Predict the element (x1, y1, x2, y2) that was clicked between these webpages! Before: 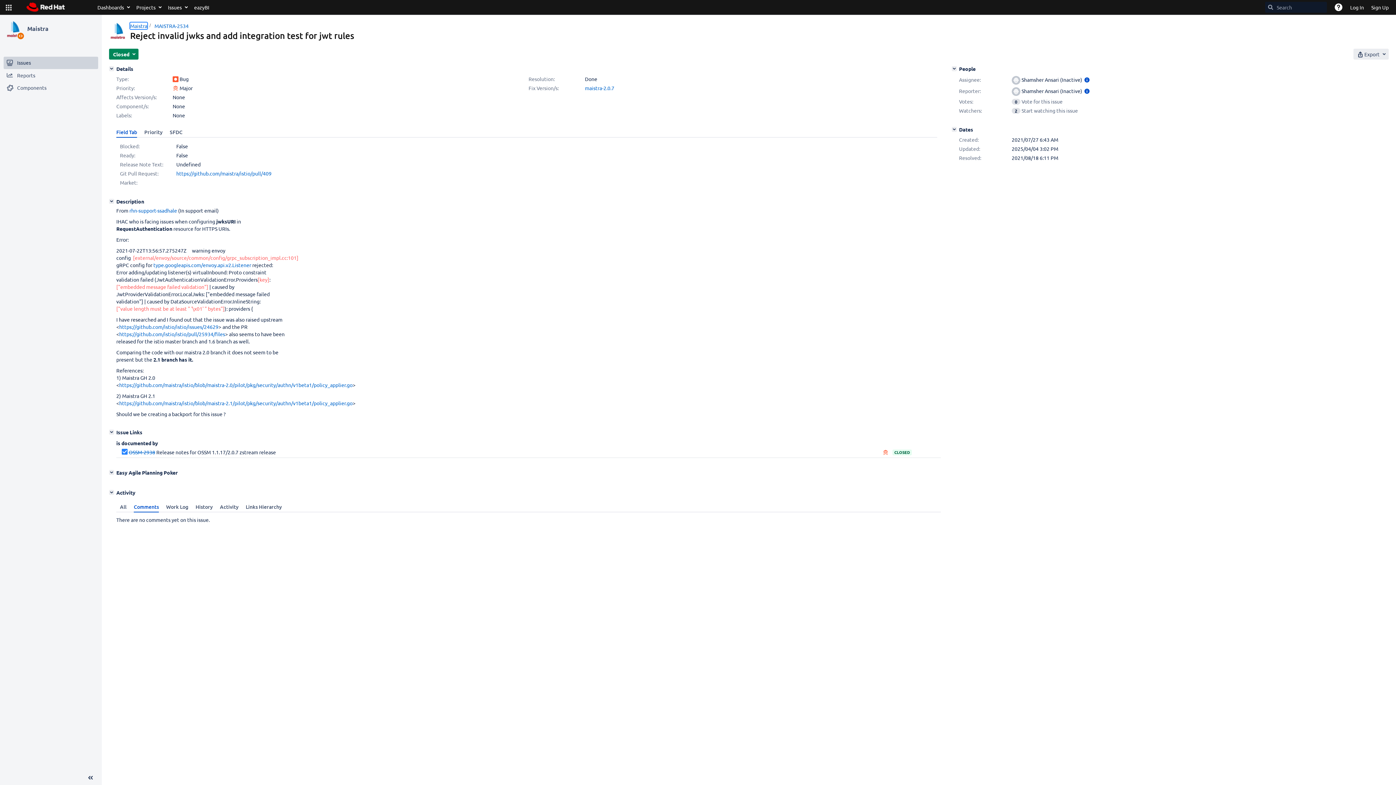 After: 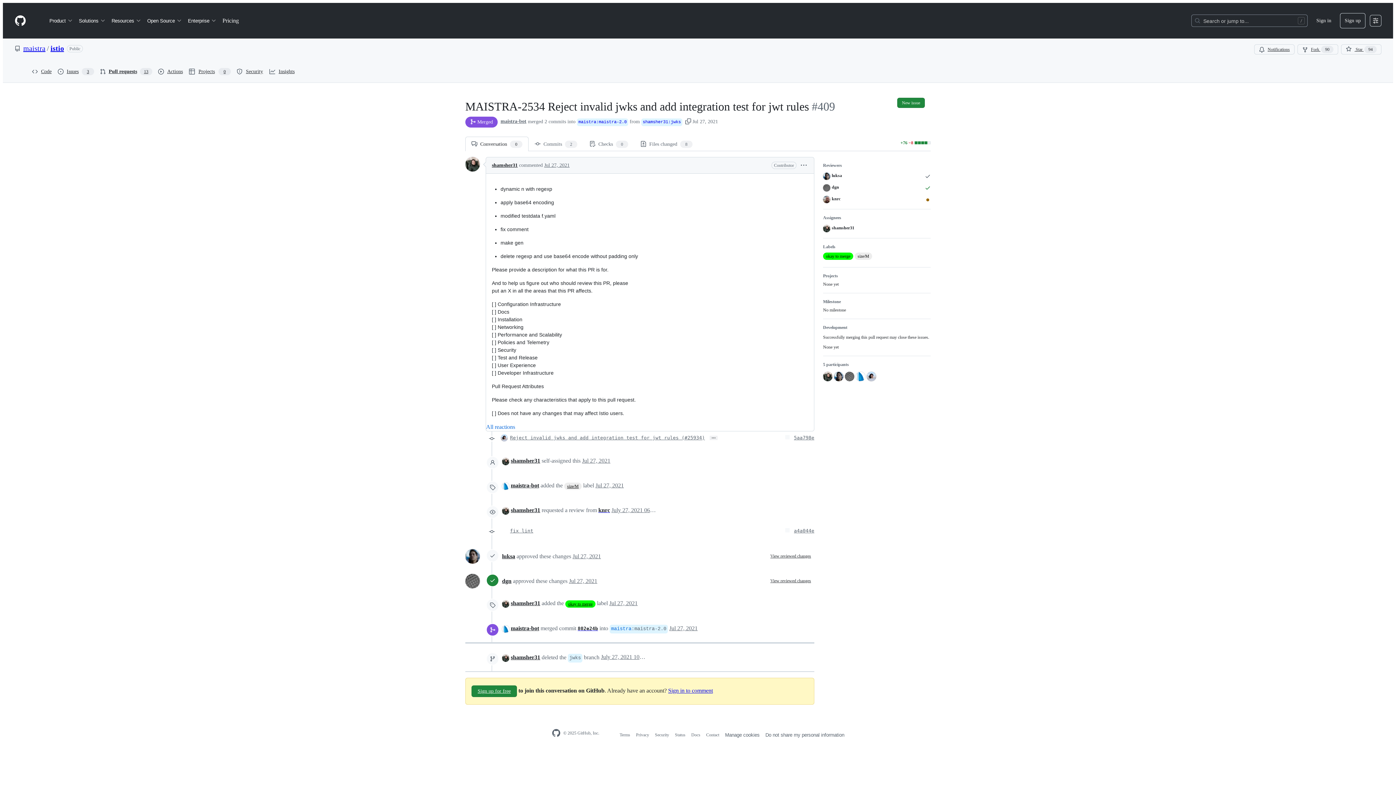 Action: bbox: (176, 170, 271, 176) label: https://github.com/maistra/istio/pull/409